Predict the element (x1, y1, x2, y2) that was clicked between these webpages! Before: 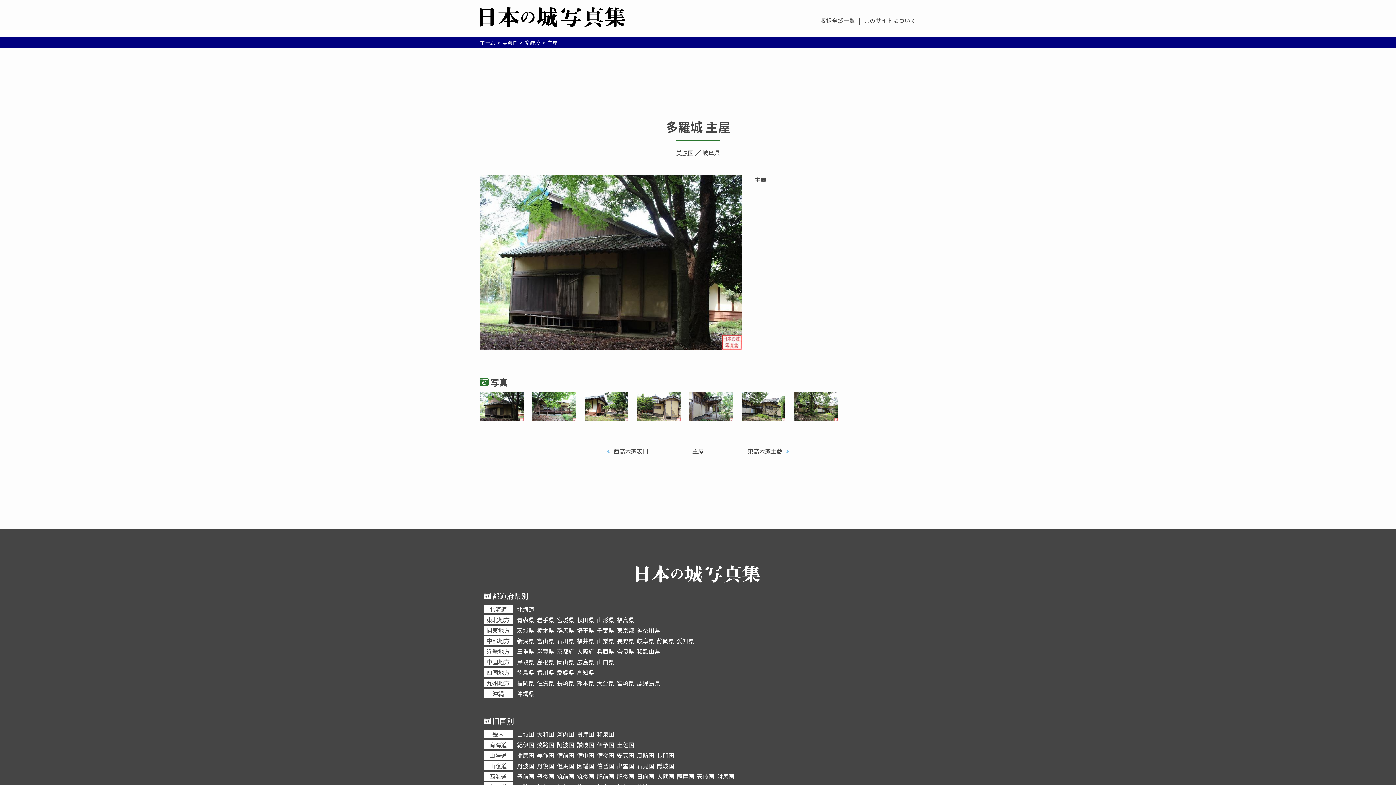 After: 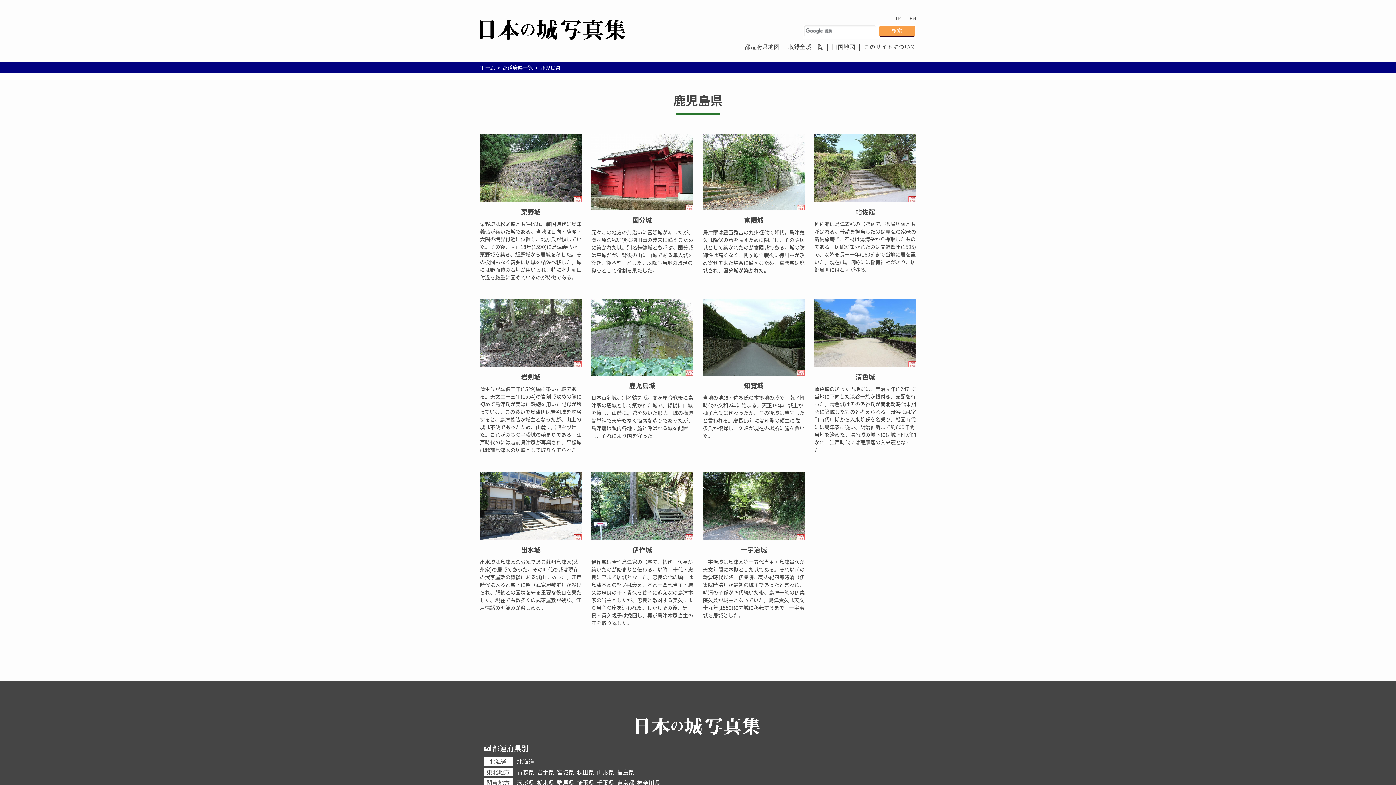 Action: label: 鹿児島県 bbox: (637, 678, 660, 687)